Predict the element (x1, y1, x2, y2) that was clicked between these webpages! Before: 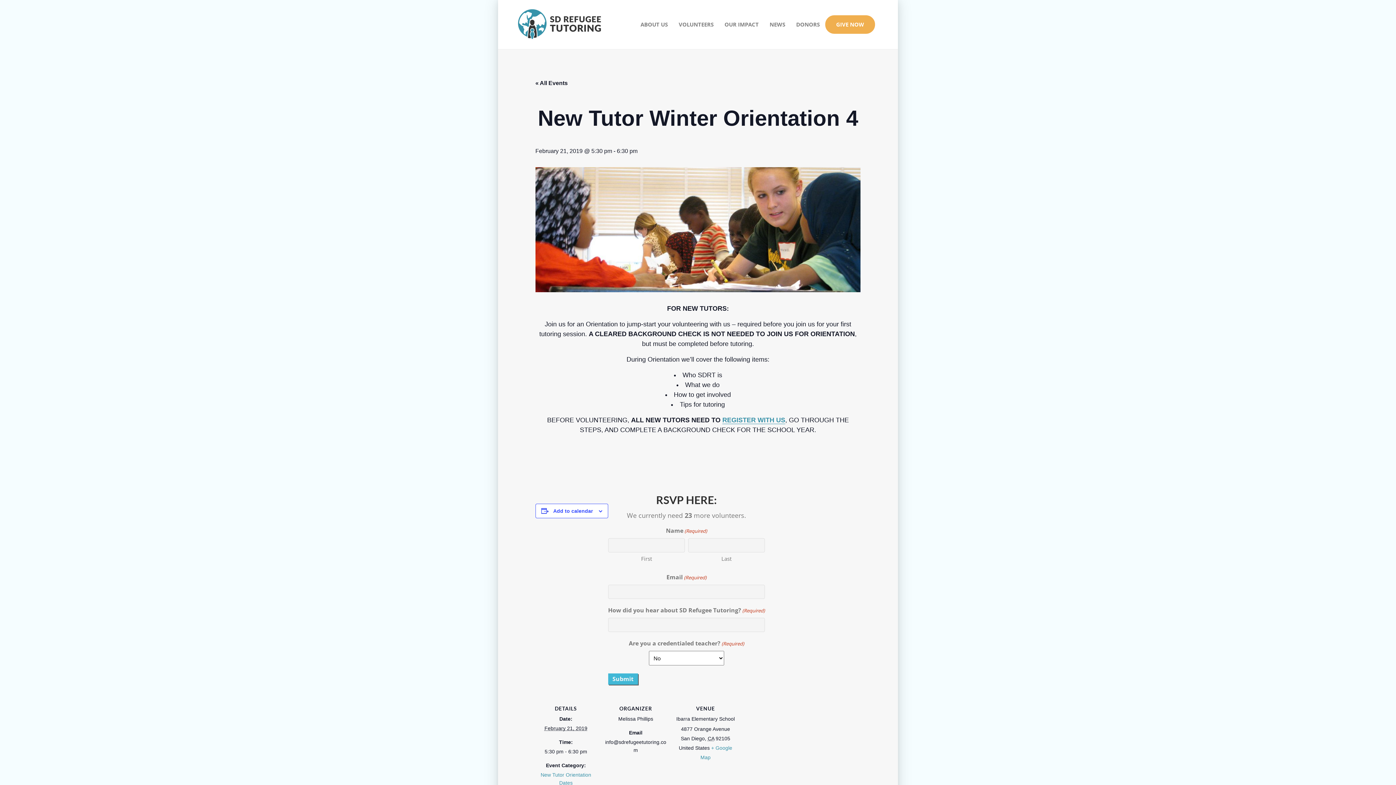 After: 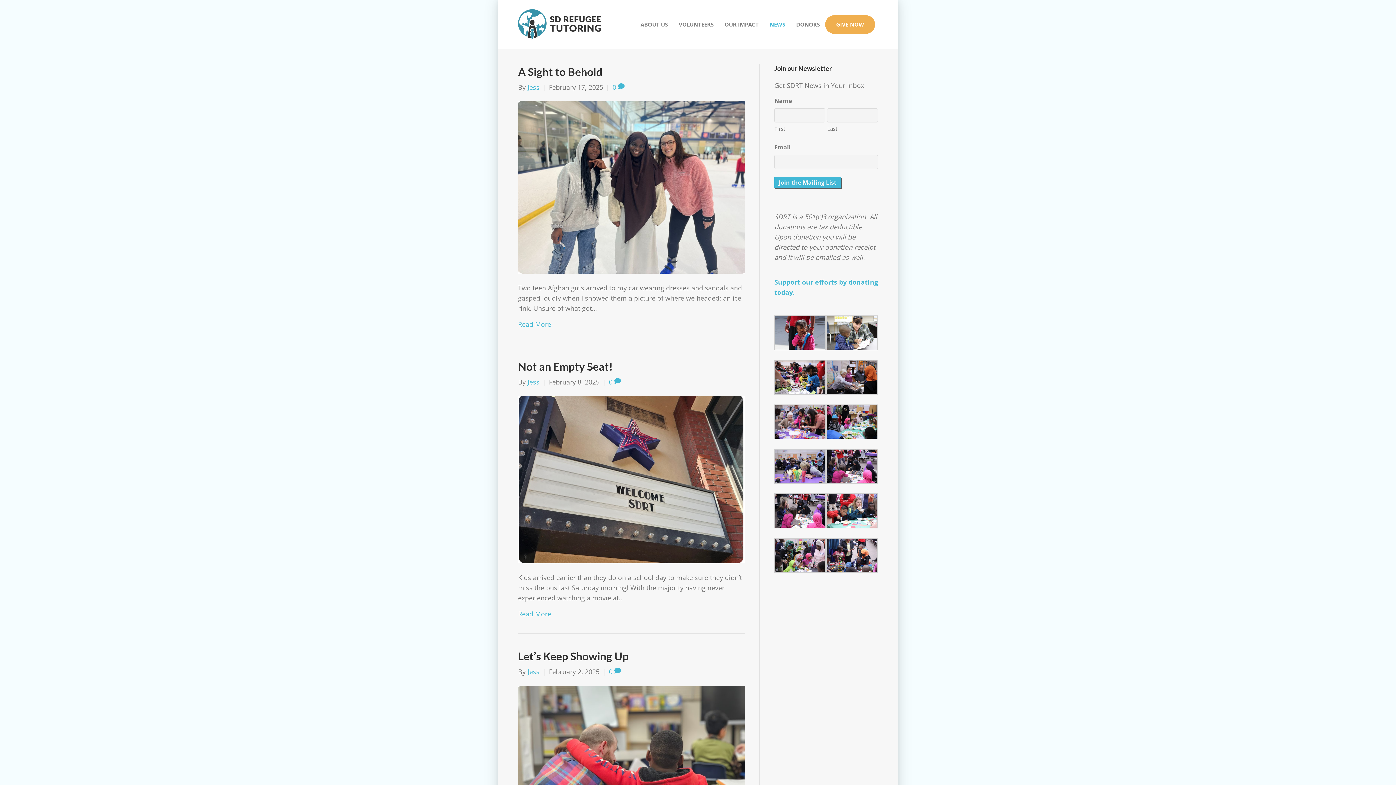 Action: label: NEWS bbox: (764, 15, 790, 33)